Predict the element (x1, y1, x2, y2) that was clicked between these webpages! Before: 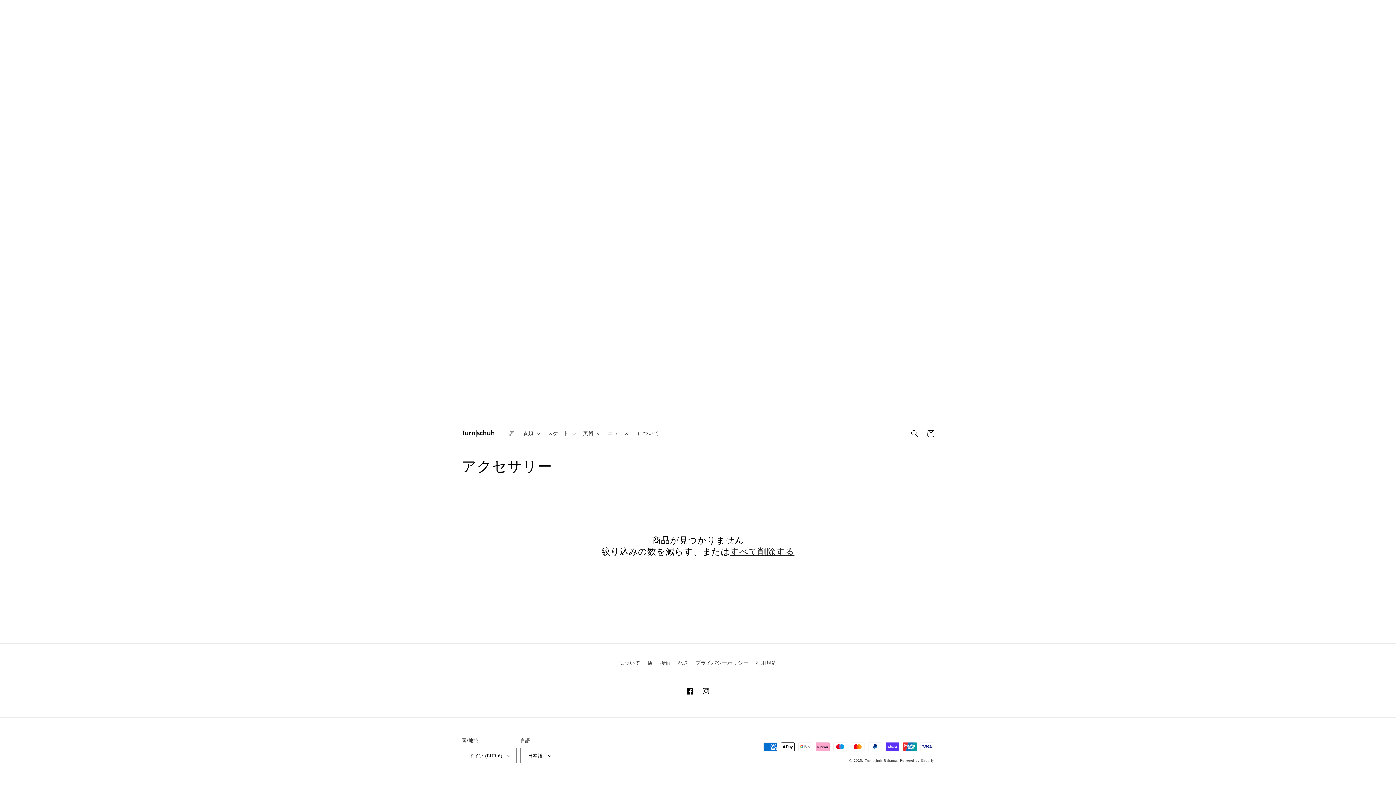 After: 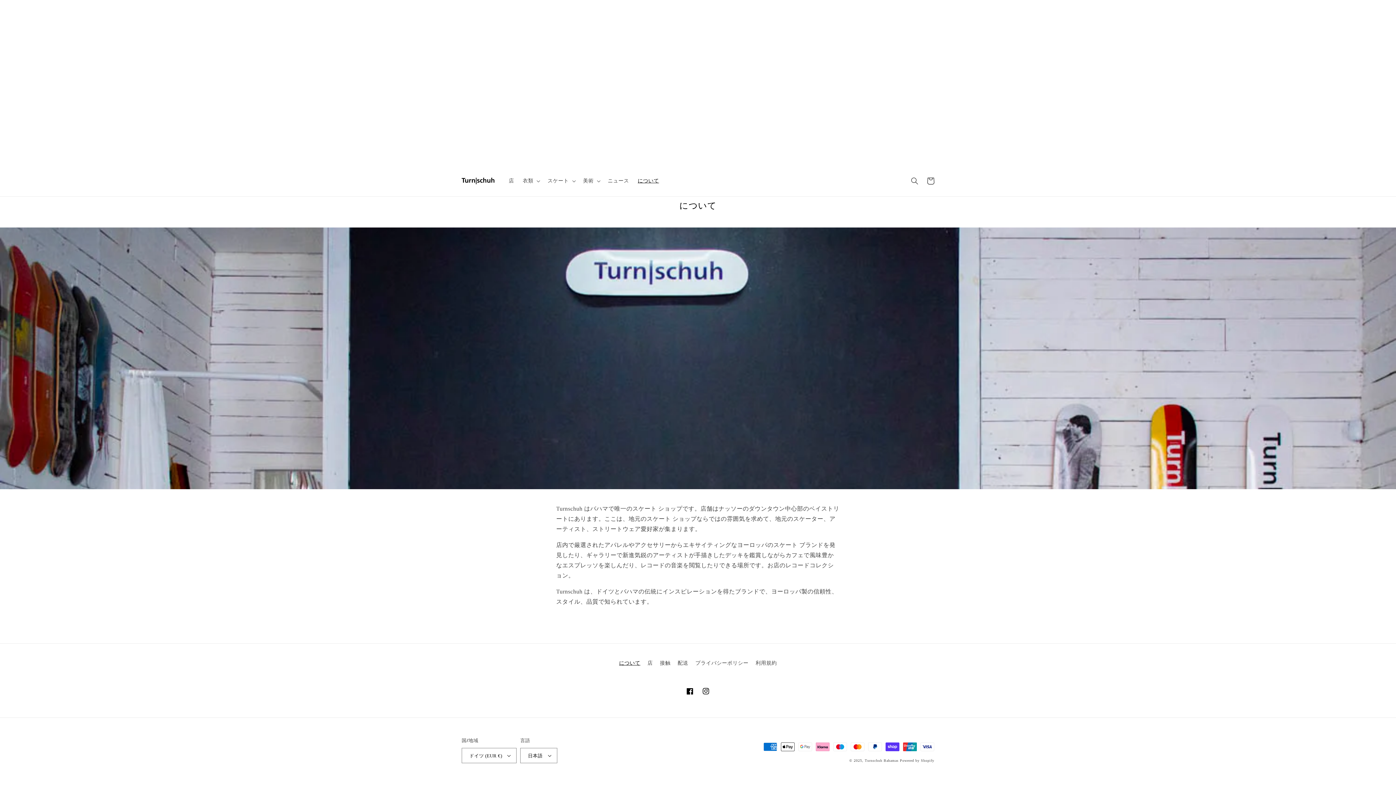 Action: bbox: (619, 658, 640, 669) label: について